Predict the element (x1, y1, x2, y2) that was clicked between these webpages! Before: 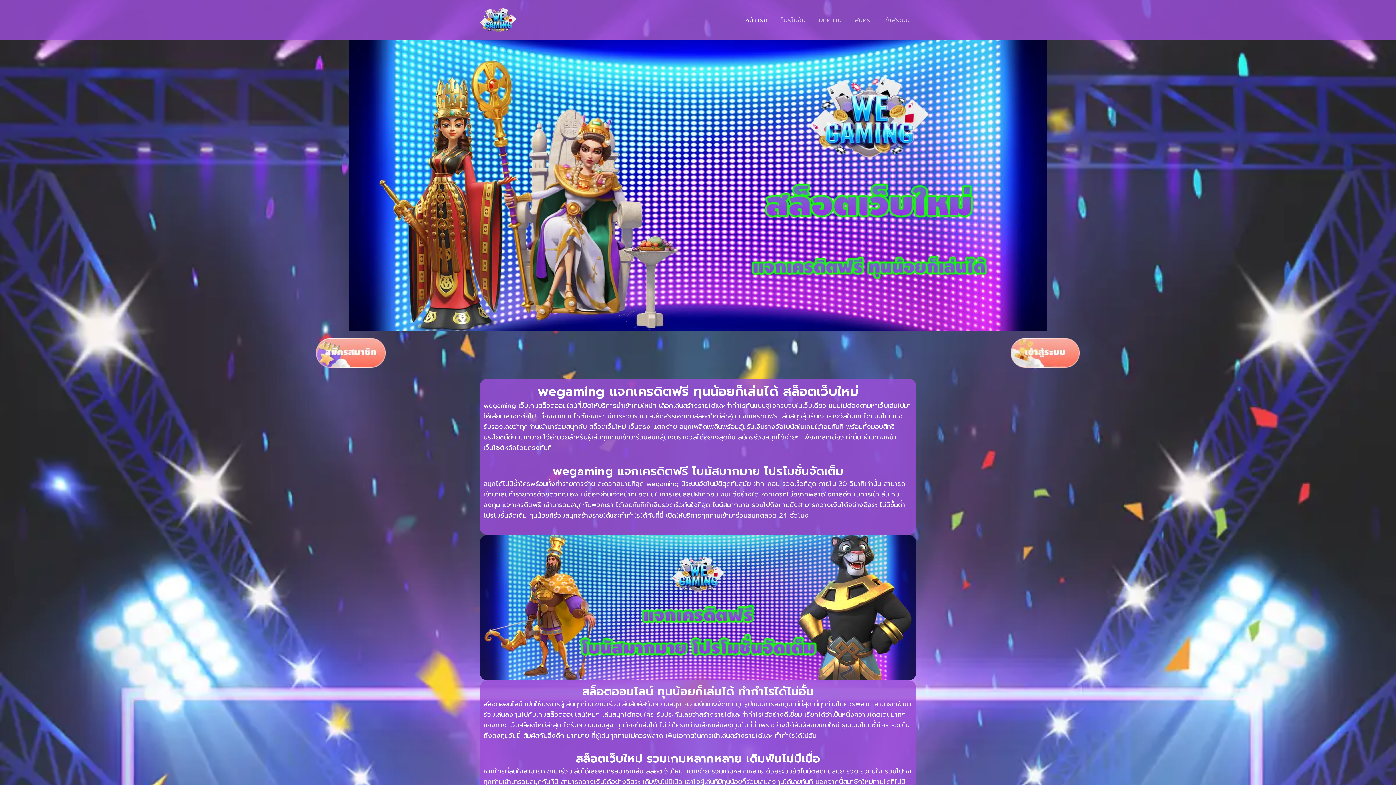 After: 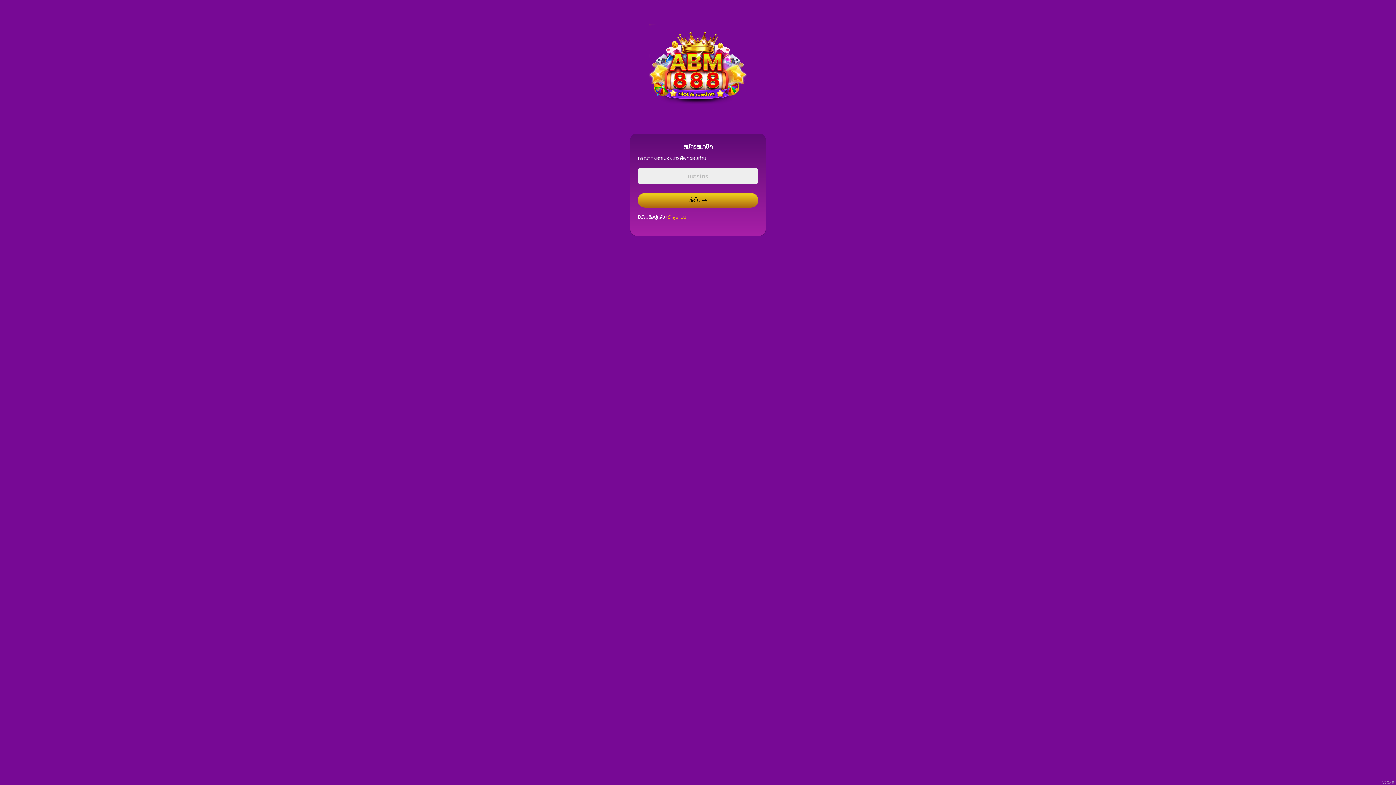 Action: bbox: (316, 338, 385, 368)